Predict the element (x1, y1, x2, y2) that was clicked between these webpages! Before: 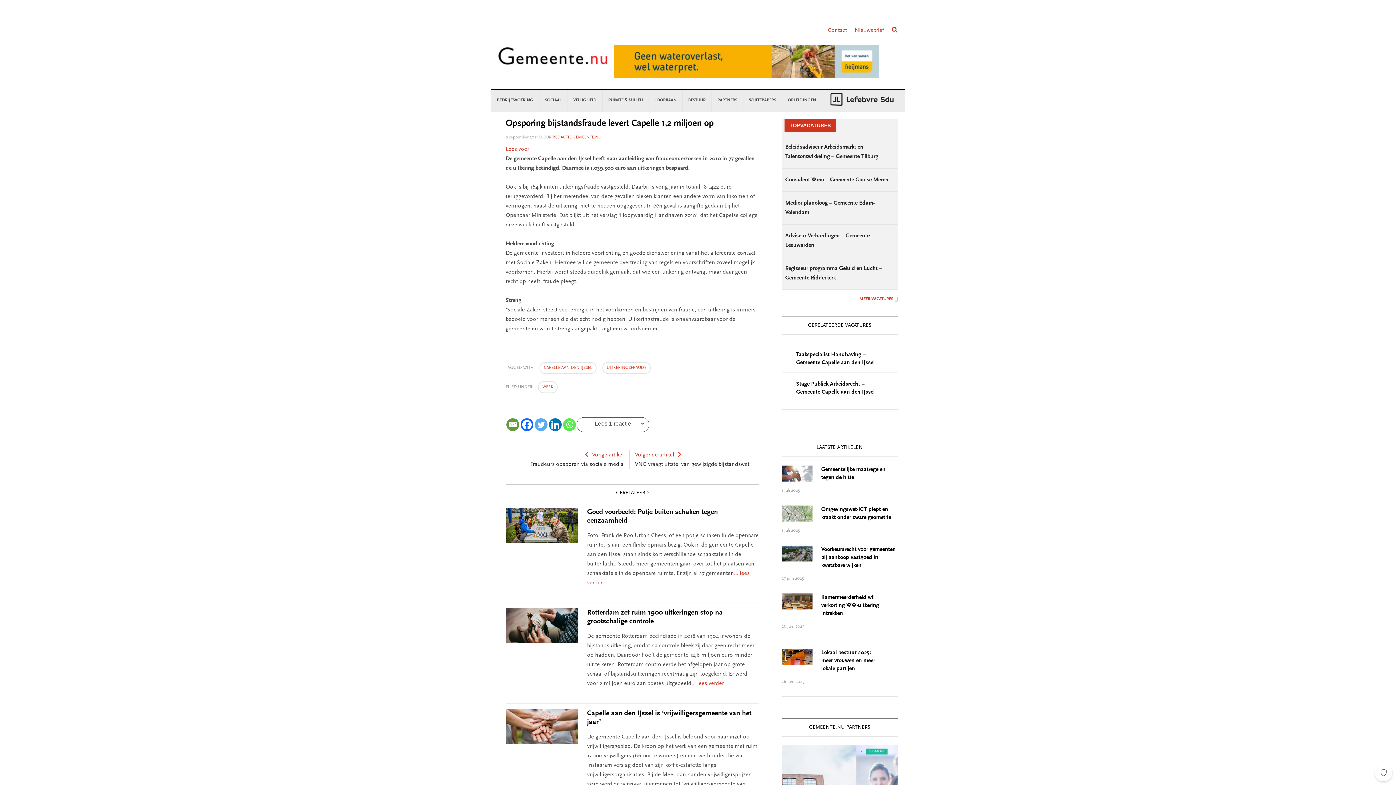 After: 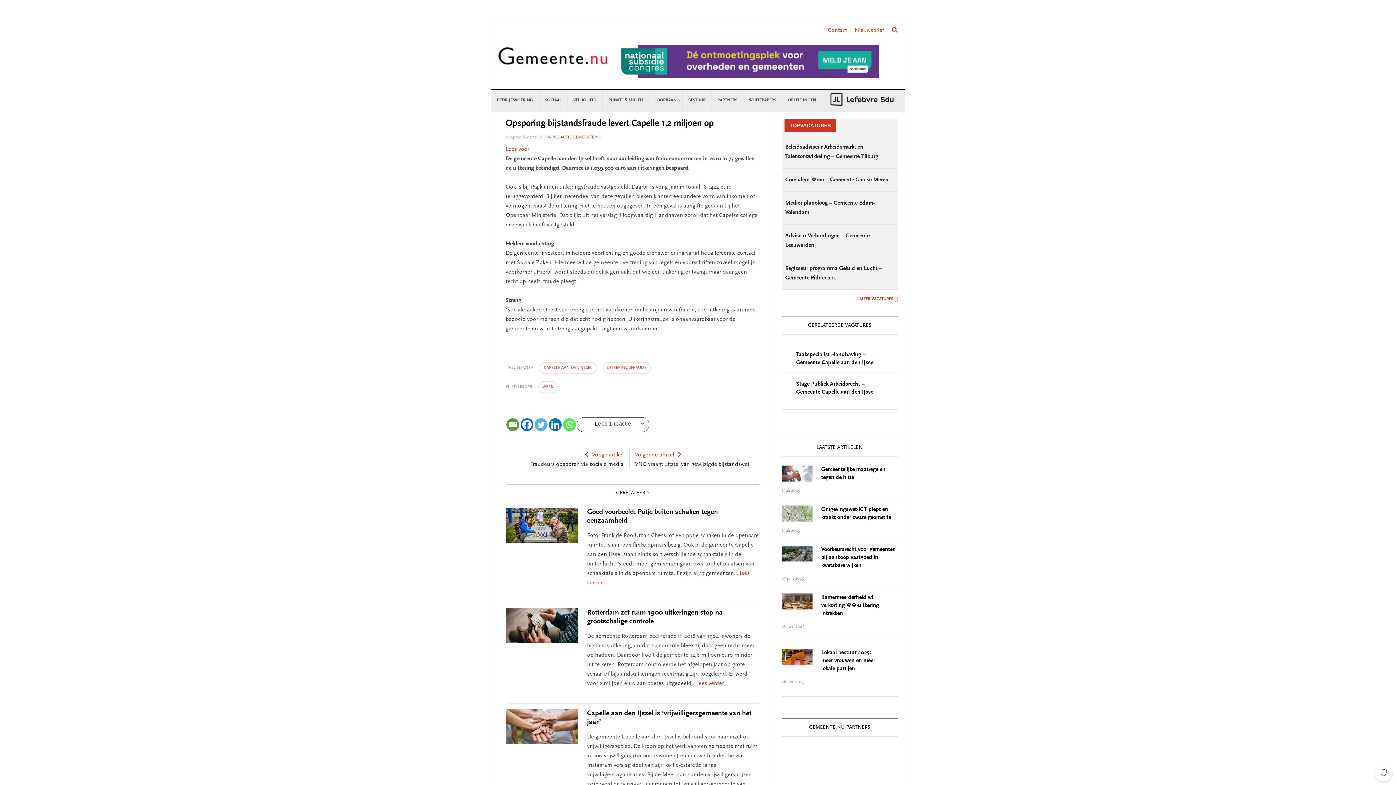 Action: bbox: (614, 58, 878, 64)